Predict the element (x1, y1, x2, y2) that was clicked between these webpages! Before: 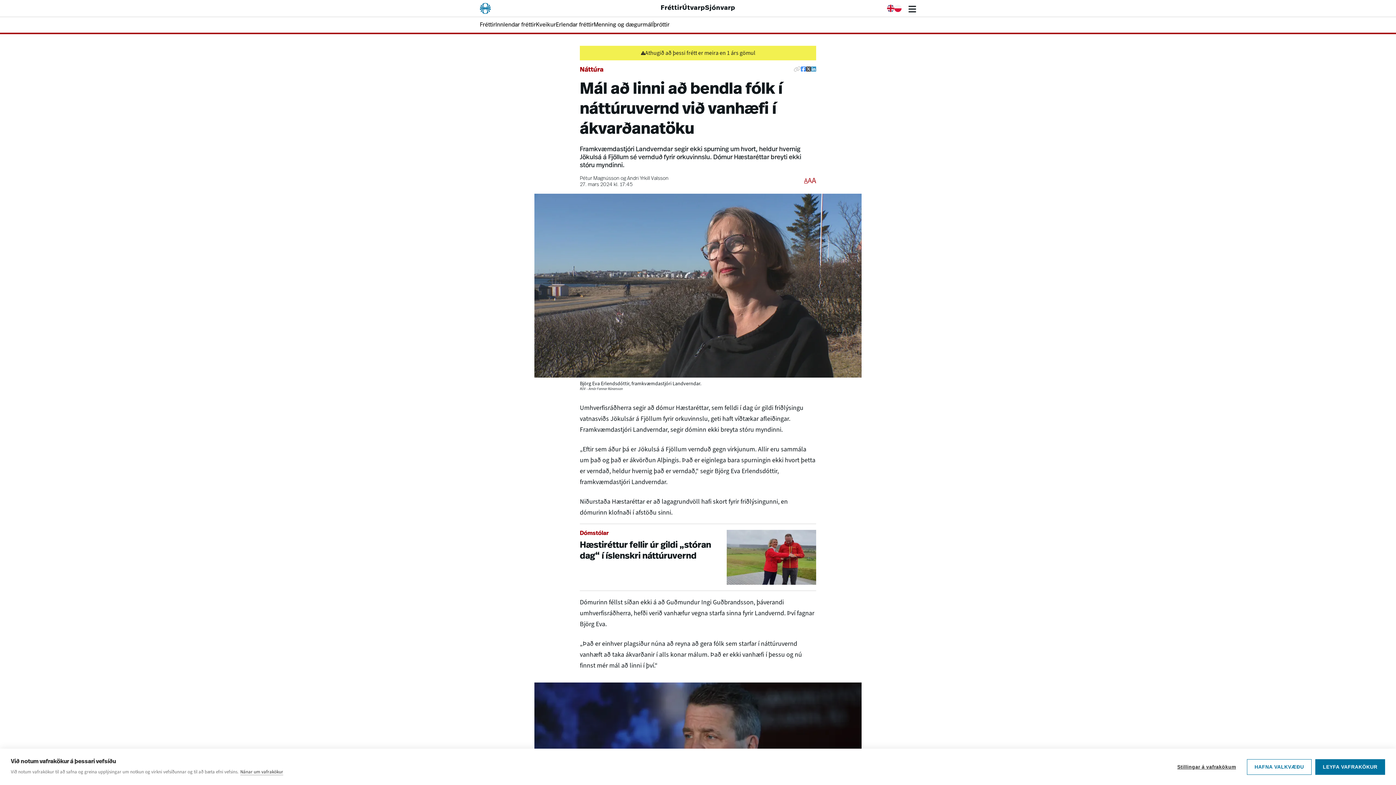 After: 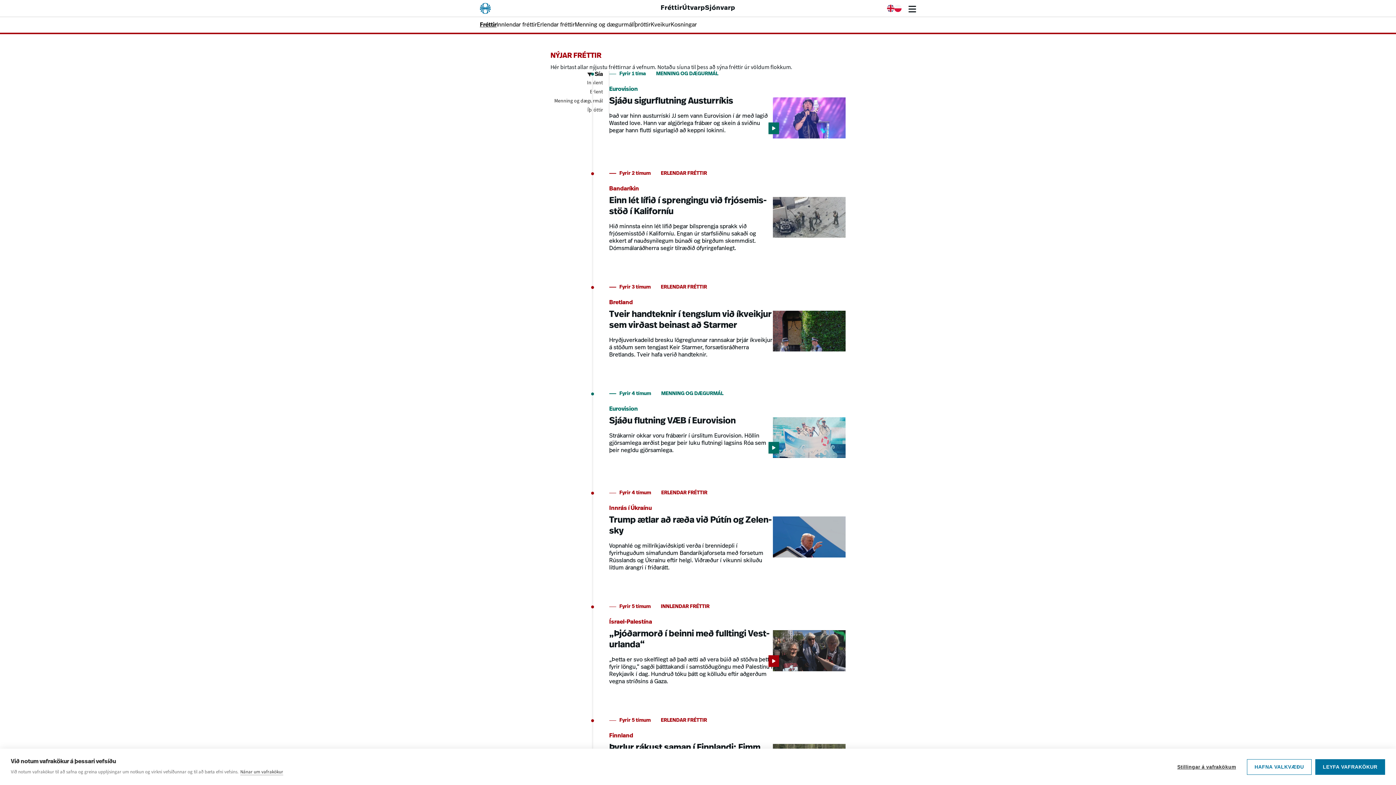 Action: bbox: (480, 21, 495, 28) label: Fréttir